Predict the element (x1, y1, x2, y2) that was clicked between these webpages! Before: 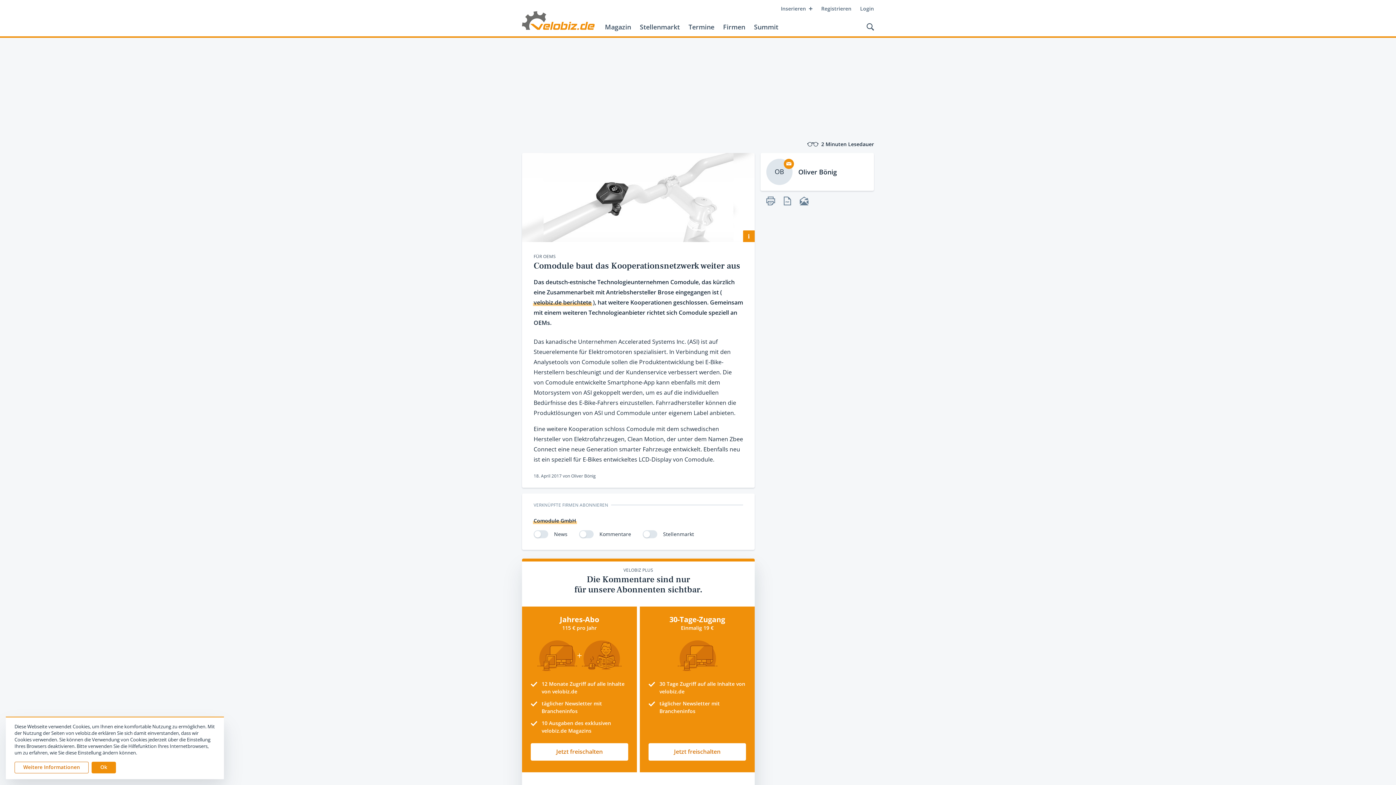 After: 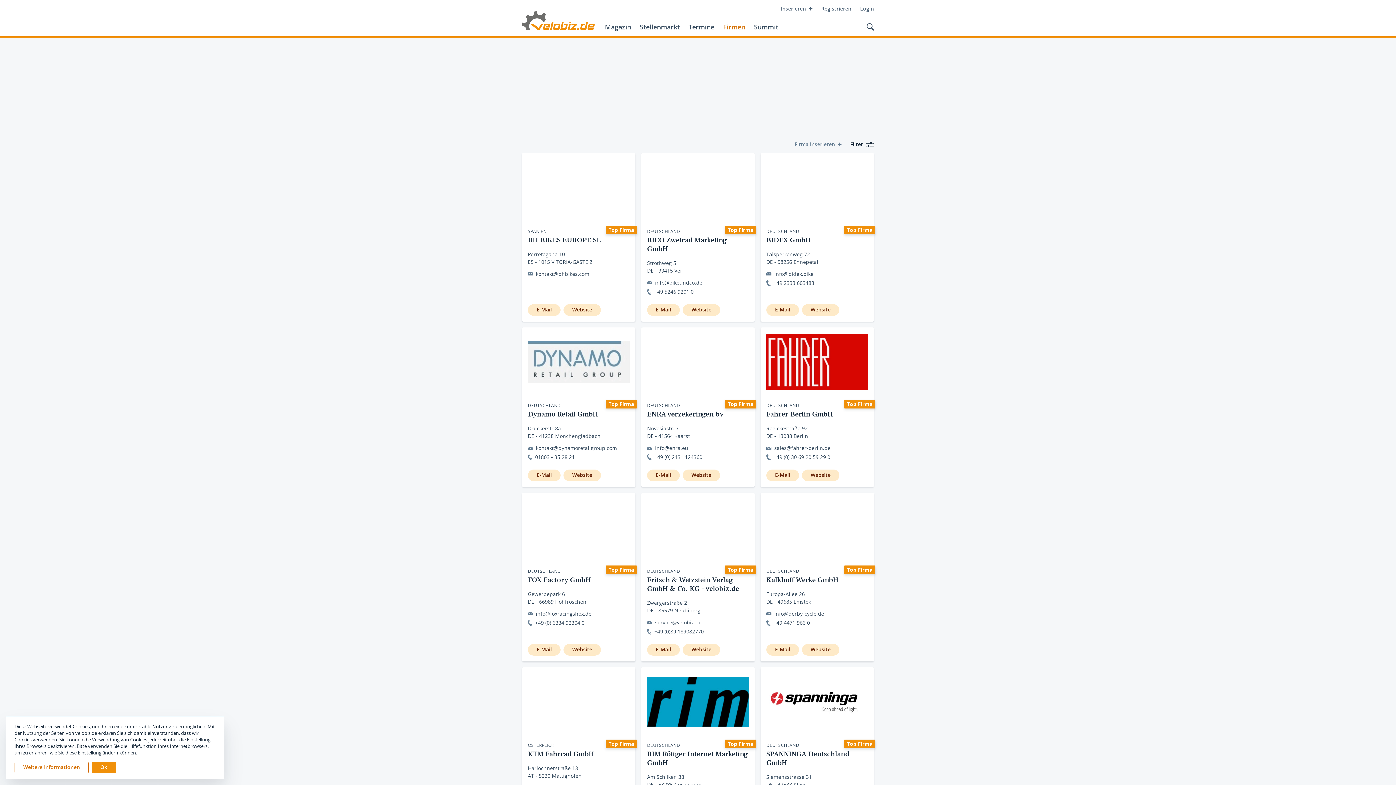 Action: bbox: (718, 20, 749, 33) label: Firmen